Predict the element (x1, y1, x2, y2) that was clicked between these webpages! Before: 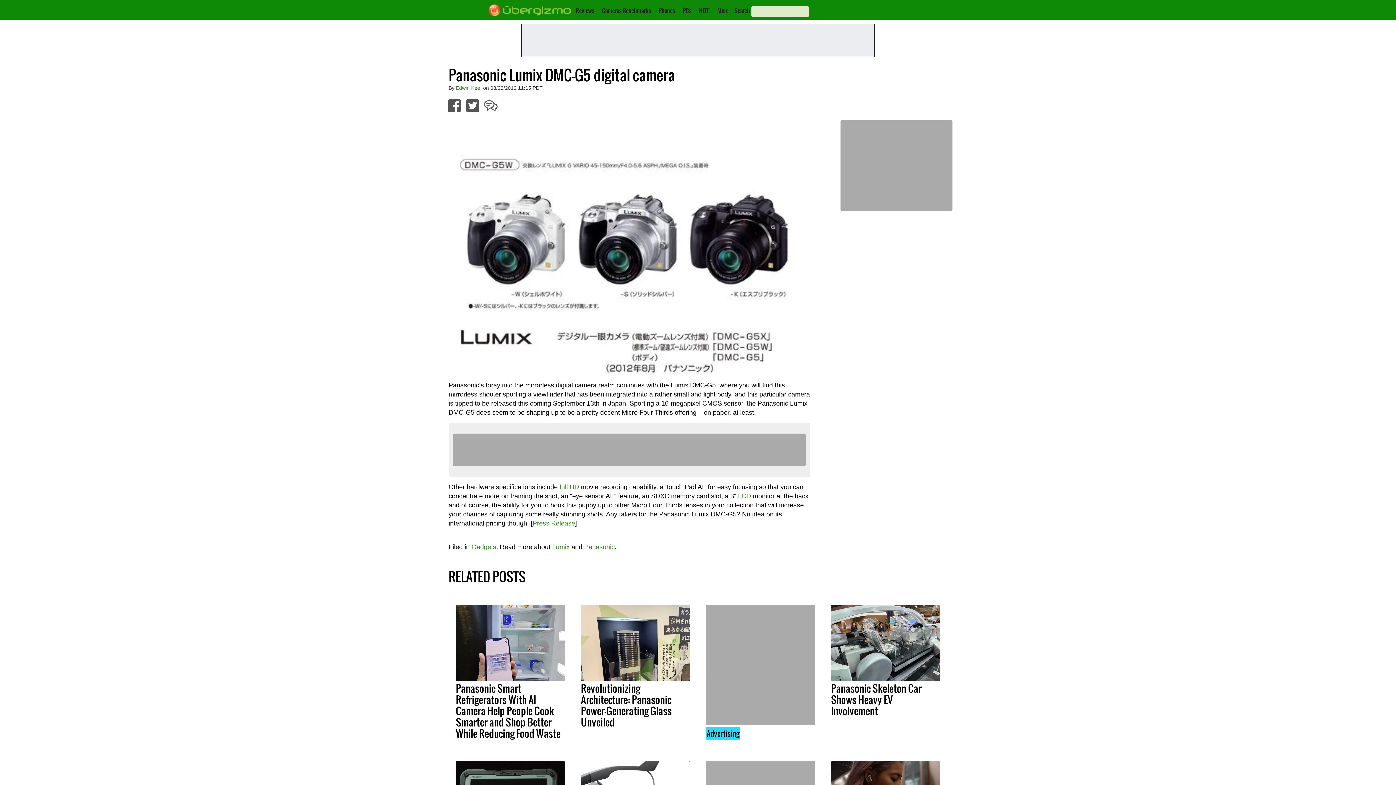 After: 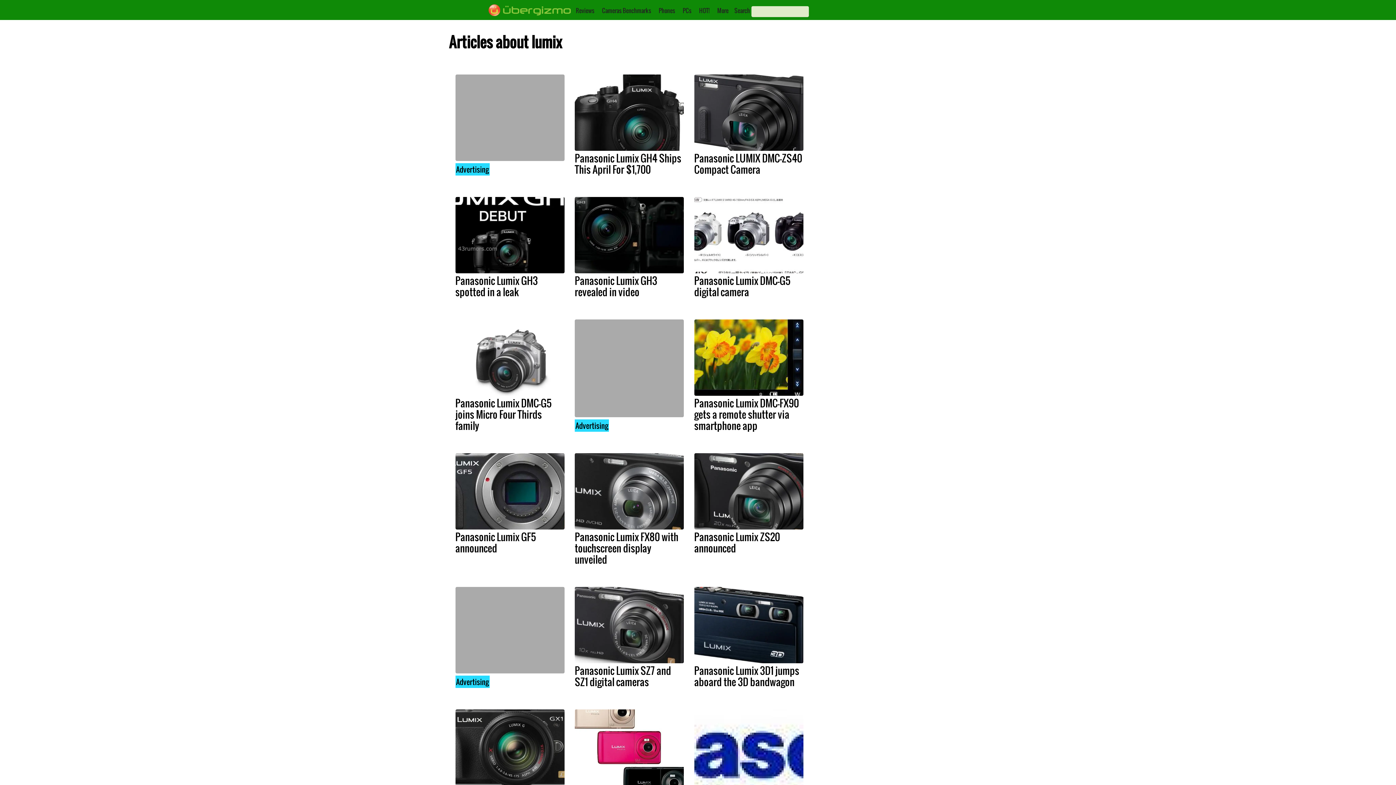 Action: label: Lumix bbox: (552, 543, 569, 550)